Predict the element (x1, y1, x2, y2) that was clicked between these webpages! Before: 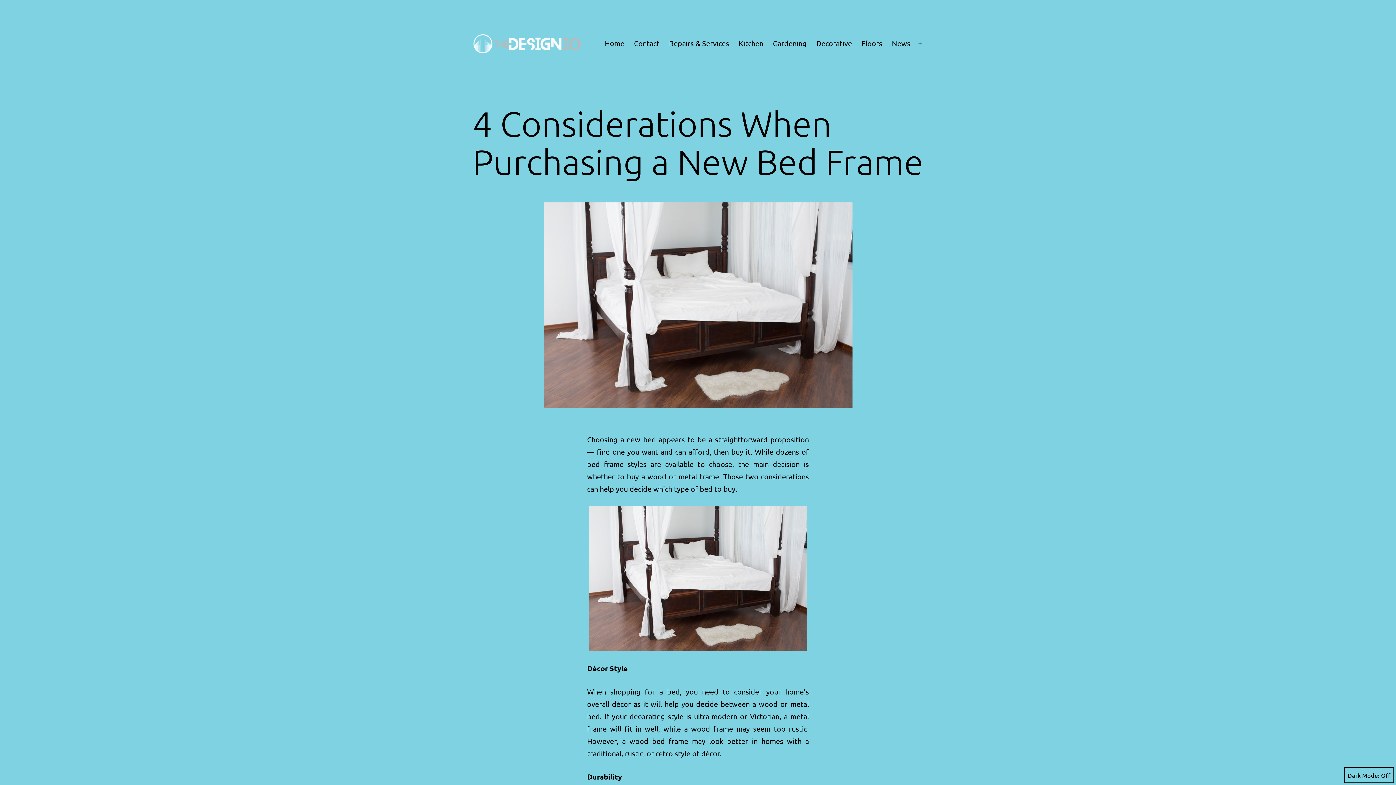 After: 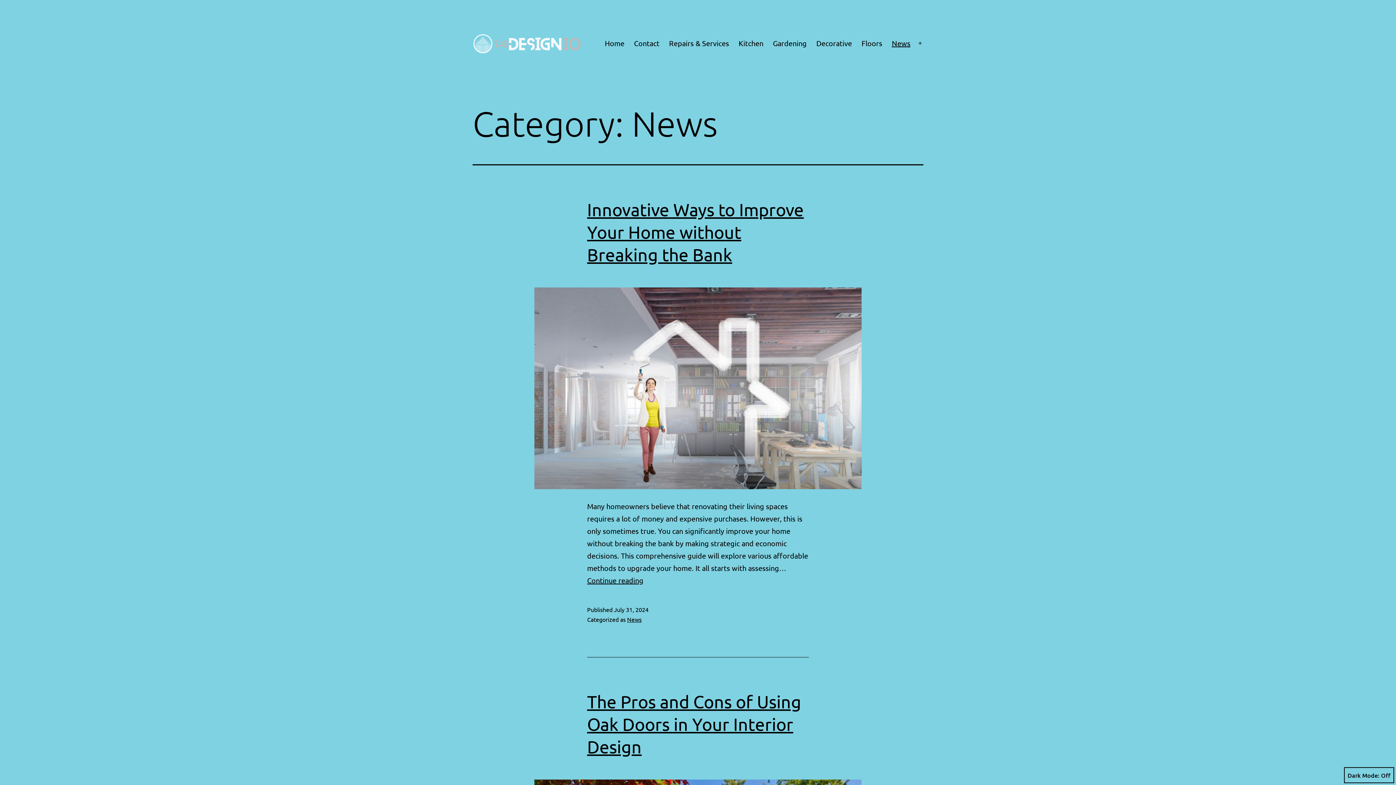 Action: label: News bbox: (887, 34, 915, 52)